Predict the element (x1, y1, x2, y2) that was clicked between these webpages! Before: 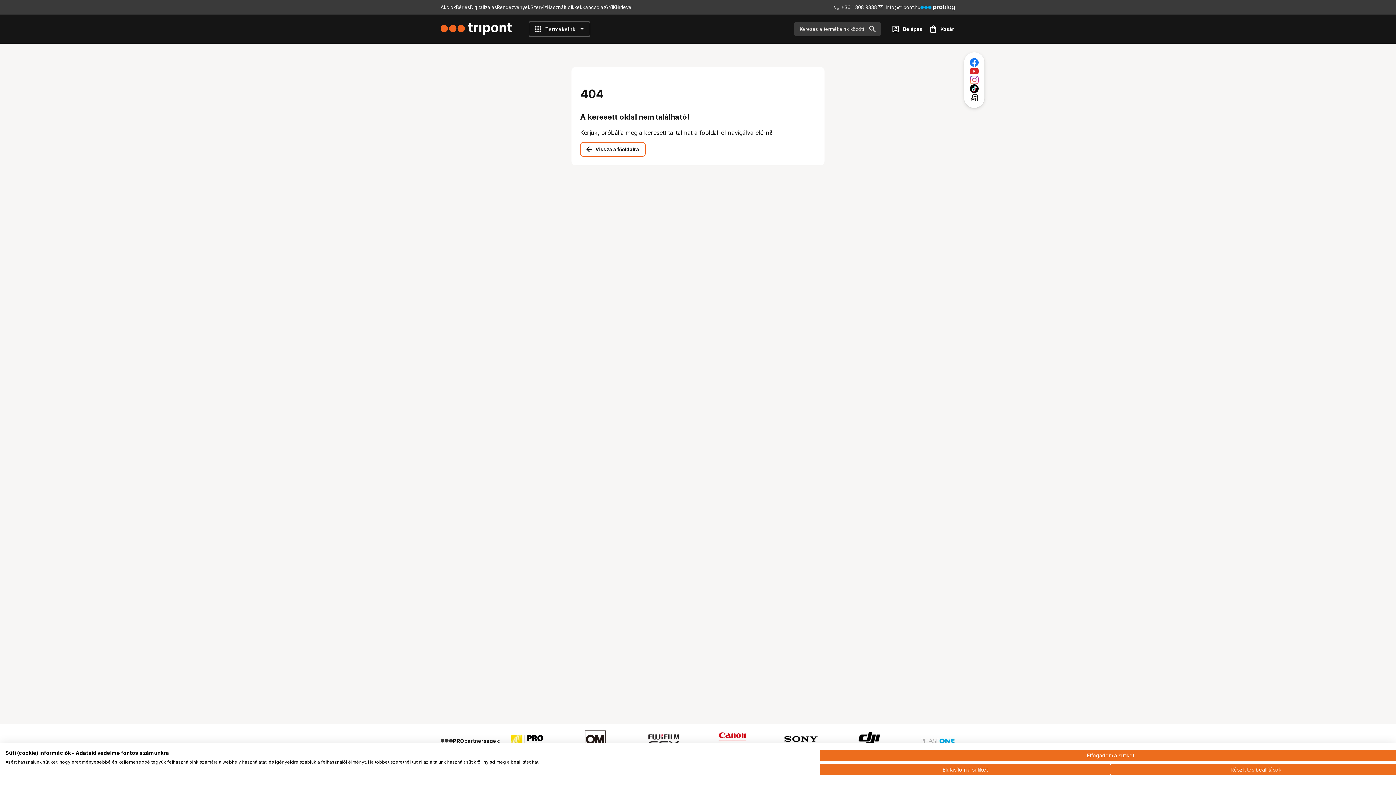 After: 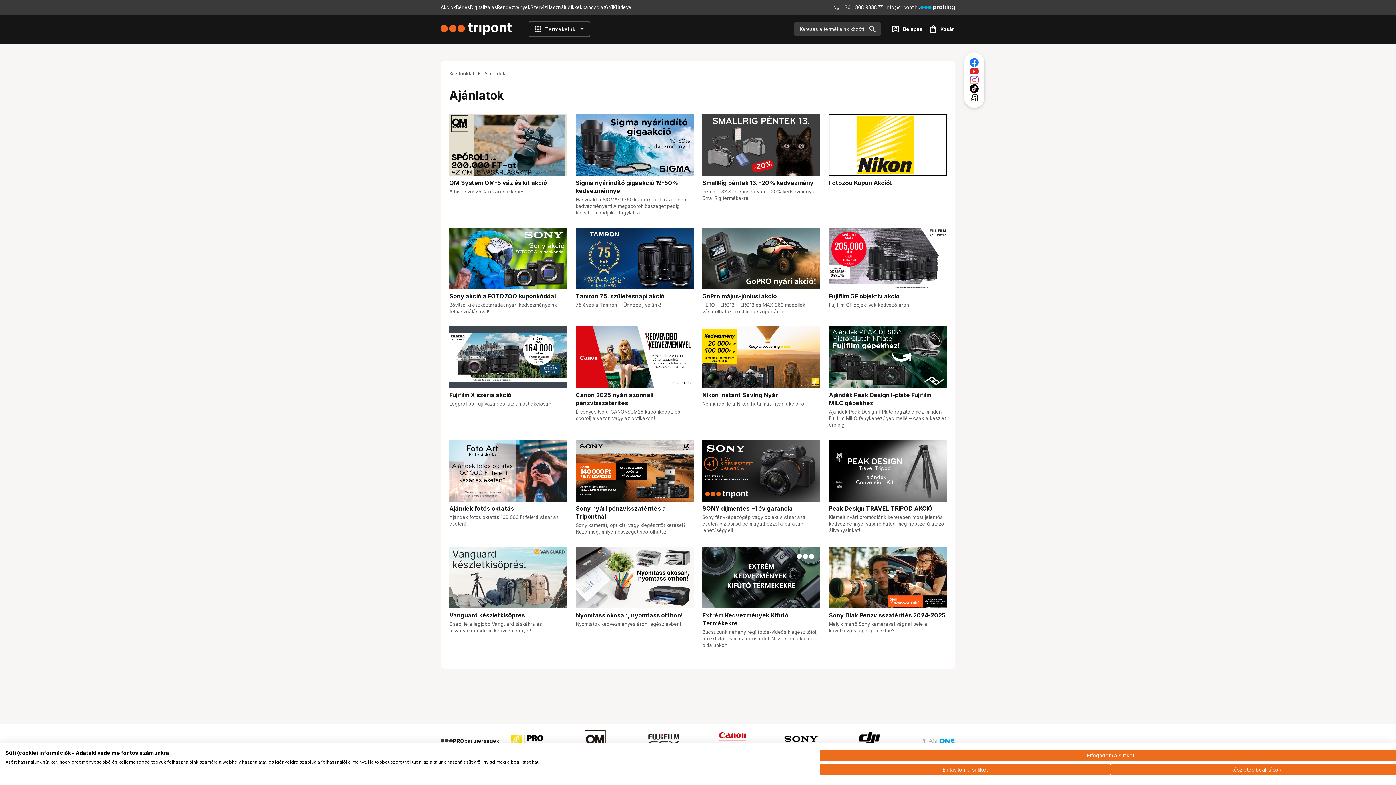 Action: label: Akciók bbox: (440, 4, 456, 10)